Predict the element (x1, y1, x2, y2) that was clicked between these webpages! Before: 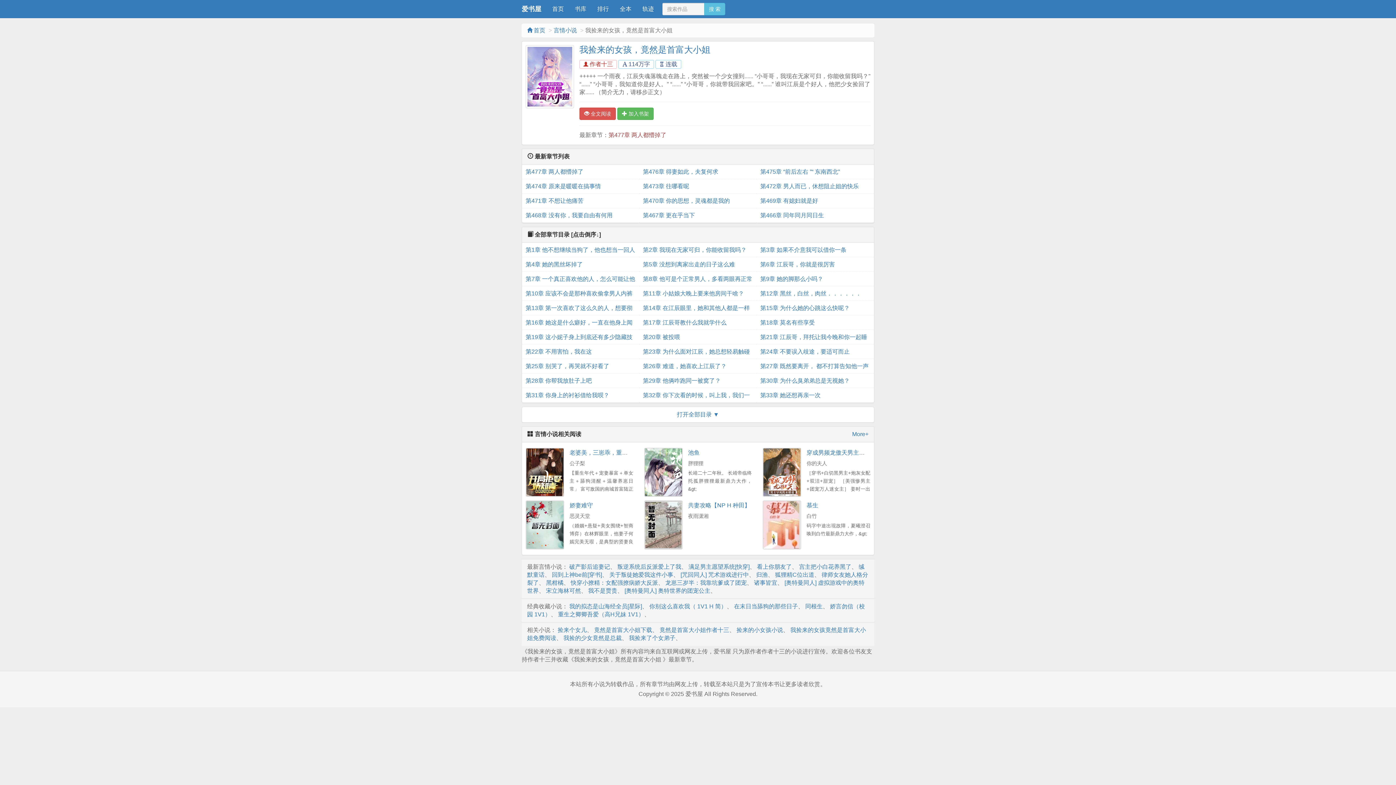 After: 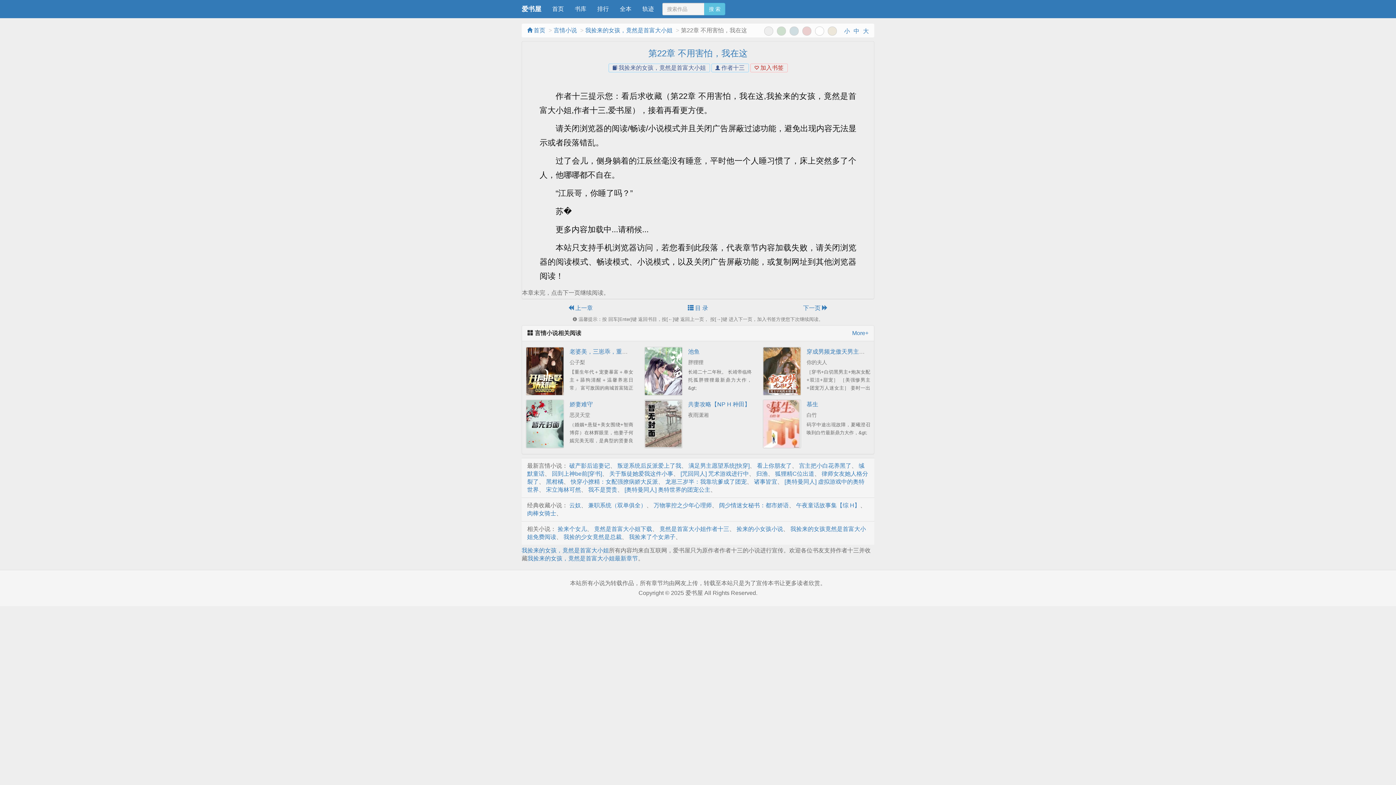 Action: label: 第22章 不用害怕，我在这 bbox: (525, 344, 635, 359)